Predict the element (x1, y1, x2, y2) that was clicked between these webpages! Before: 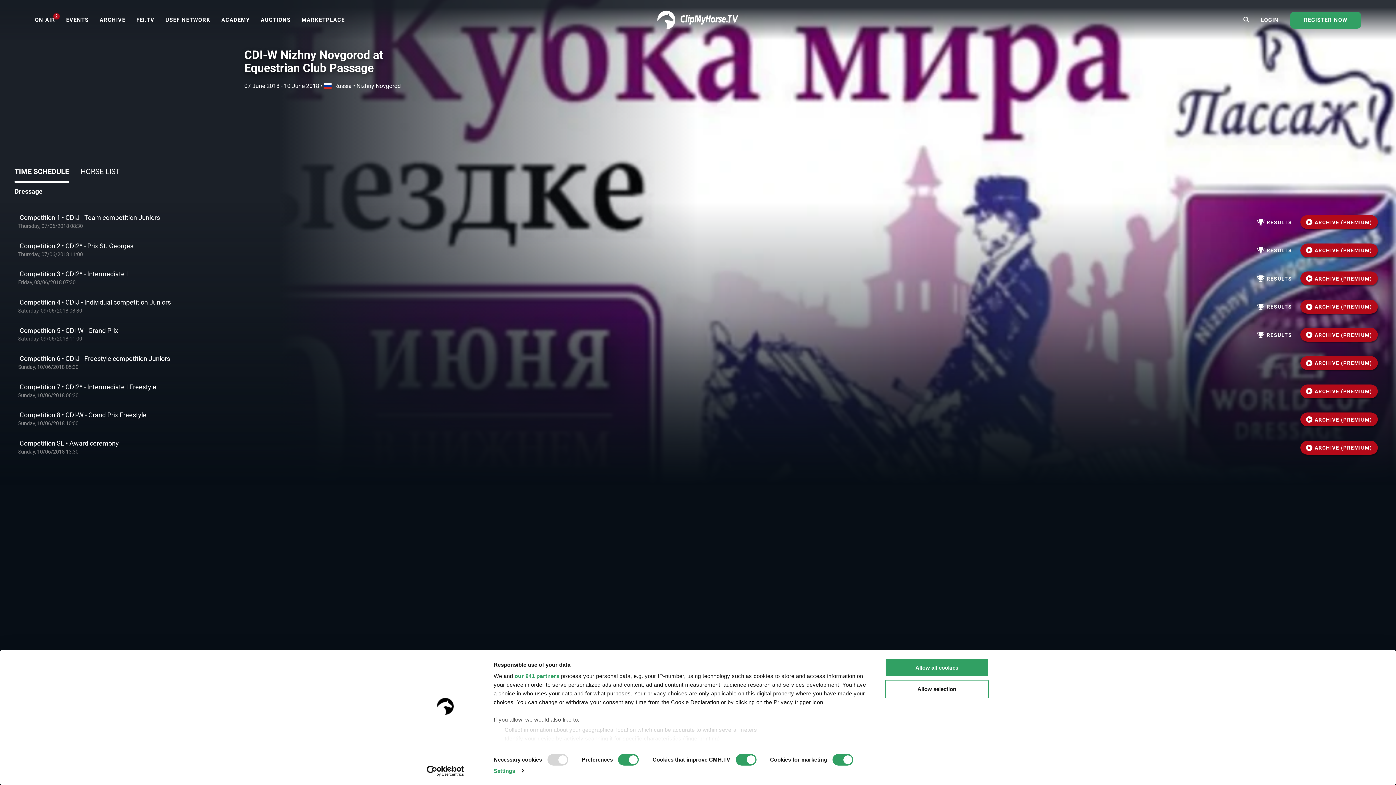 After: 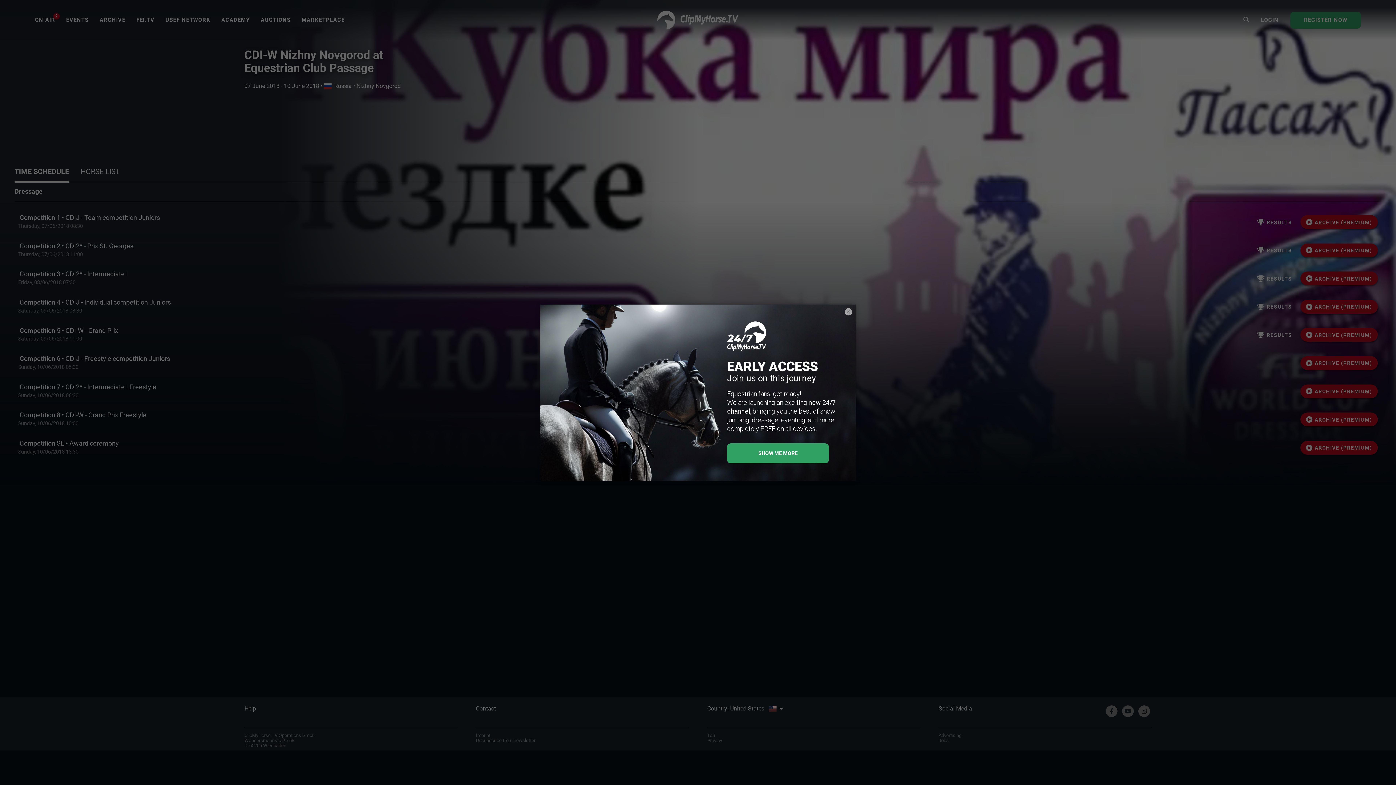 Action: bbox: (885, 658, 989, 677) label: Allow all cookies